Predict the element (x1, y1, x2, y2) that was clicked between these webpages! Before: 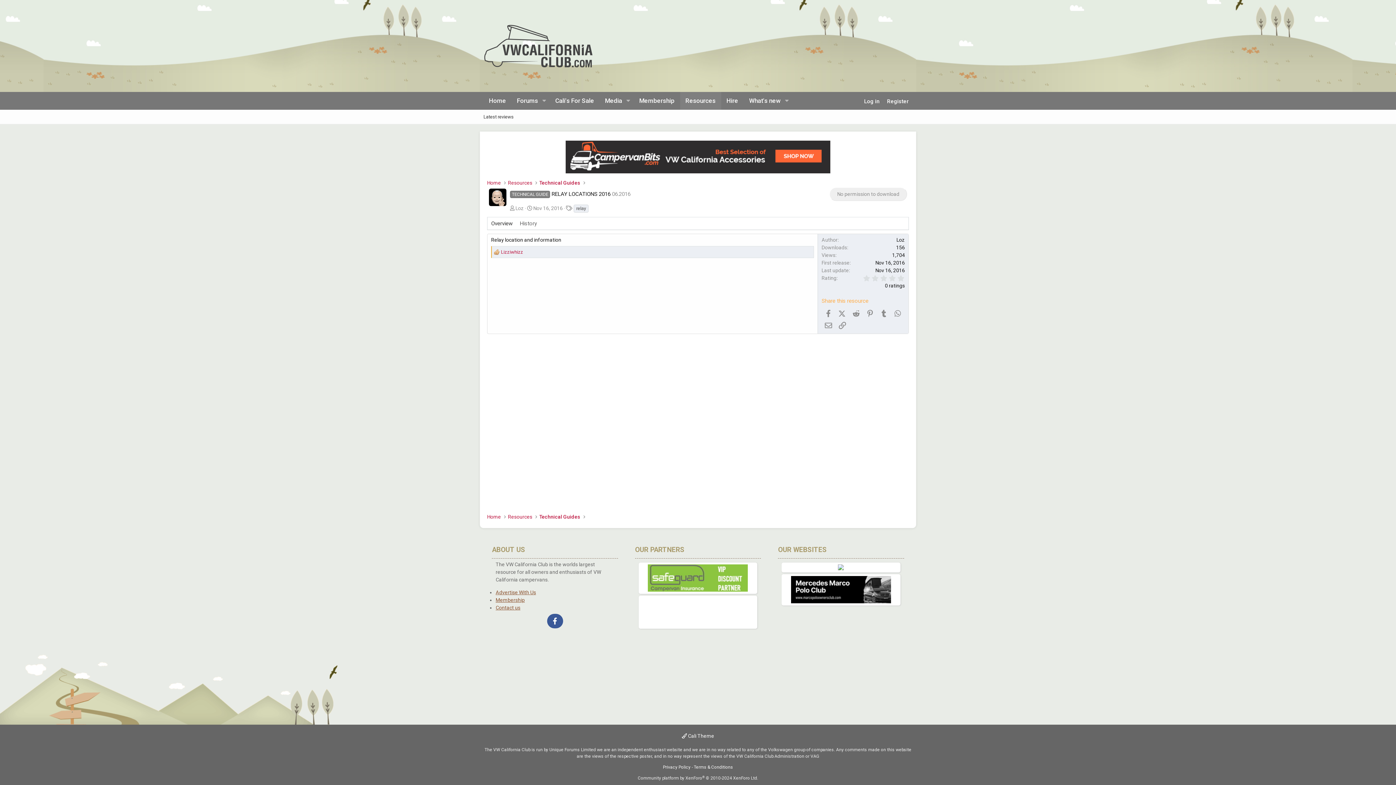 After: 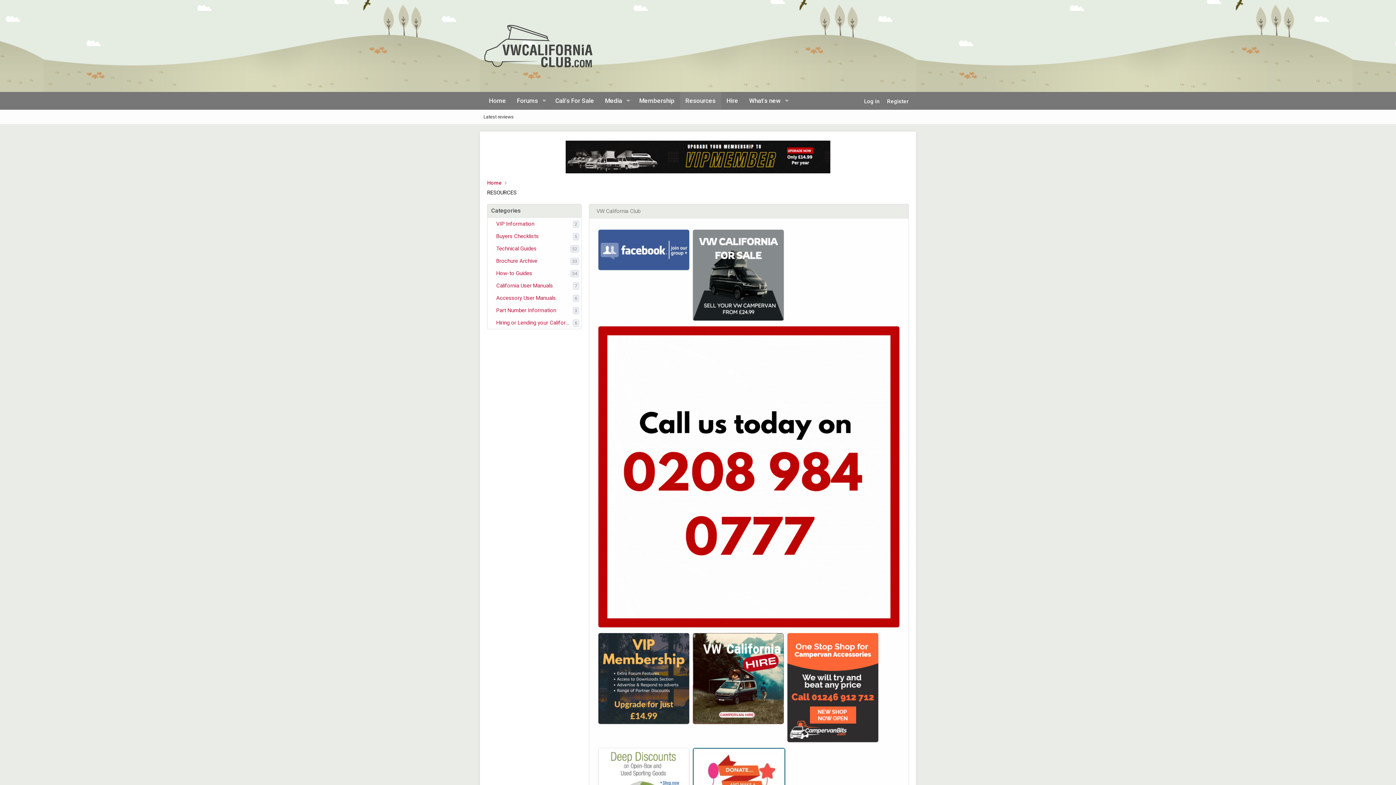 Action: label: Resources bbox: (508, 179, 532, 186)